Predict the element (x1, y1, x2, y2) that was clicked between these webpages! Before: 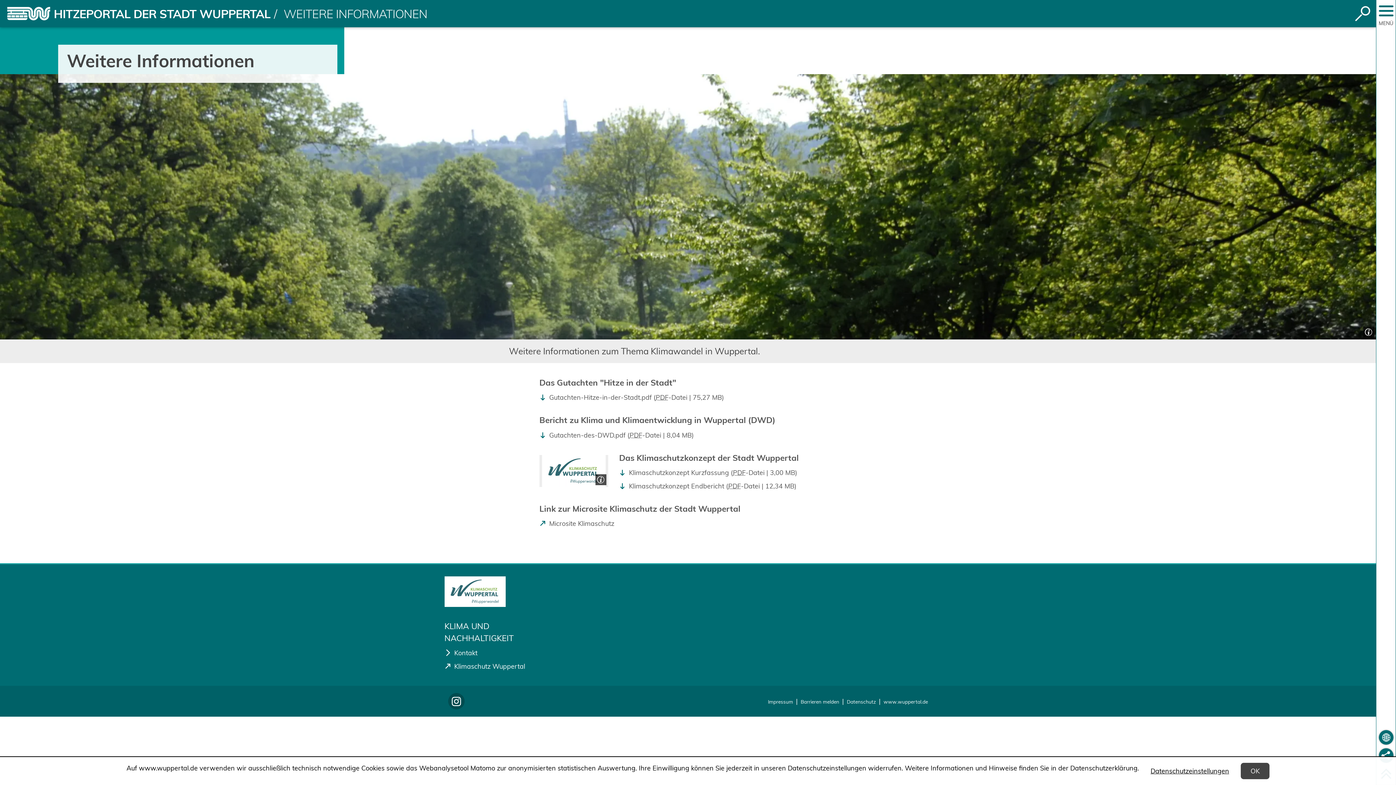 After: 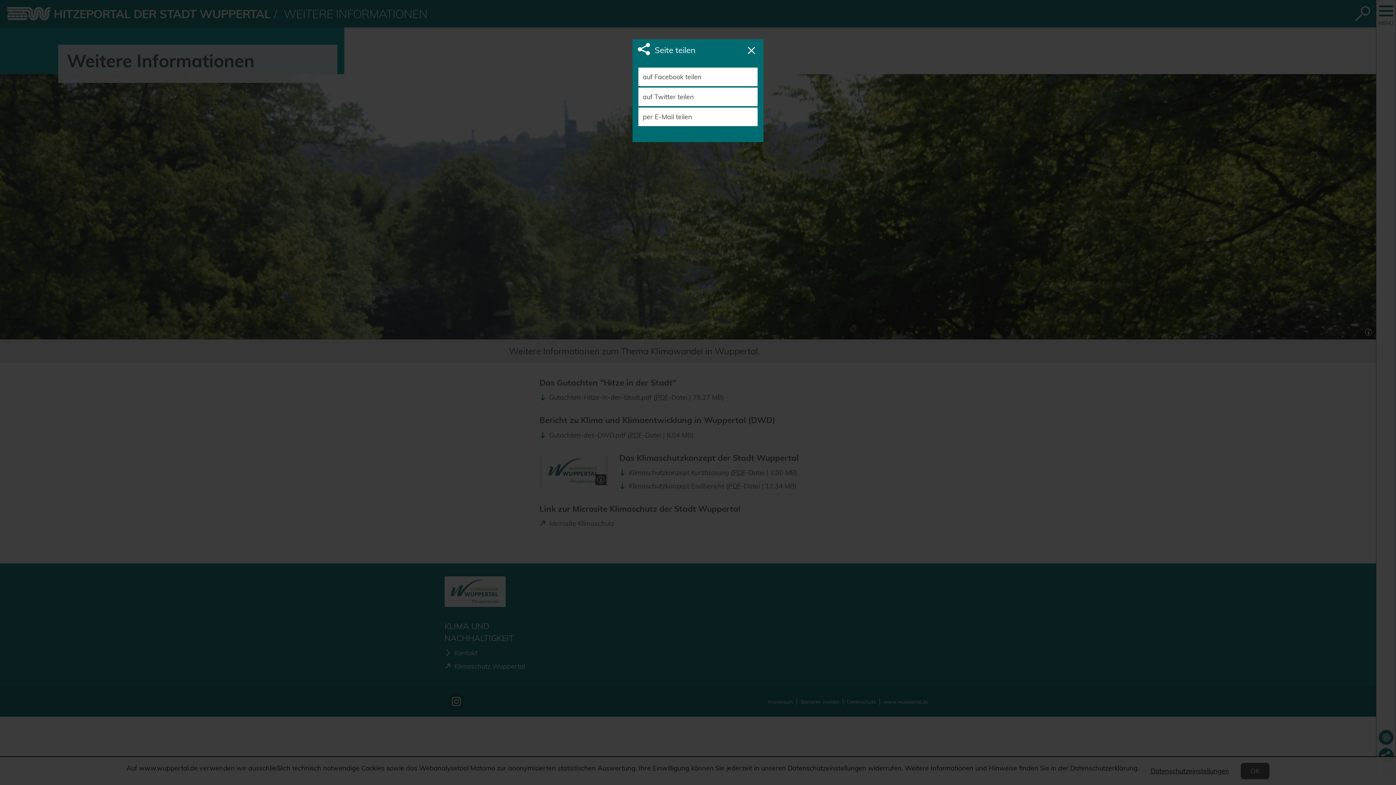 Action: bbox: (1379, 748, 1393, 763) label: Seite teilen